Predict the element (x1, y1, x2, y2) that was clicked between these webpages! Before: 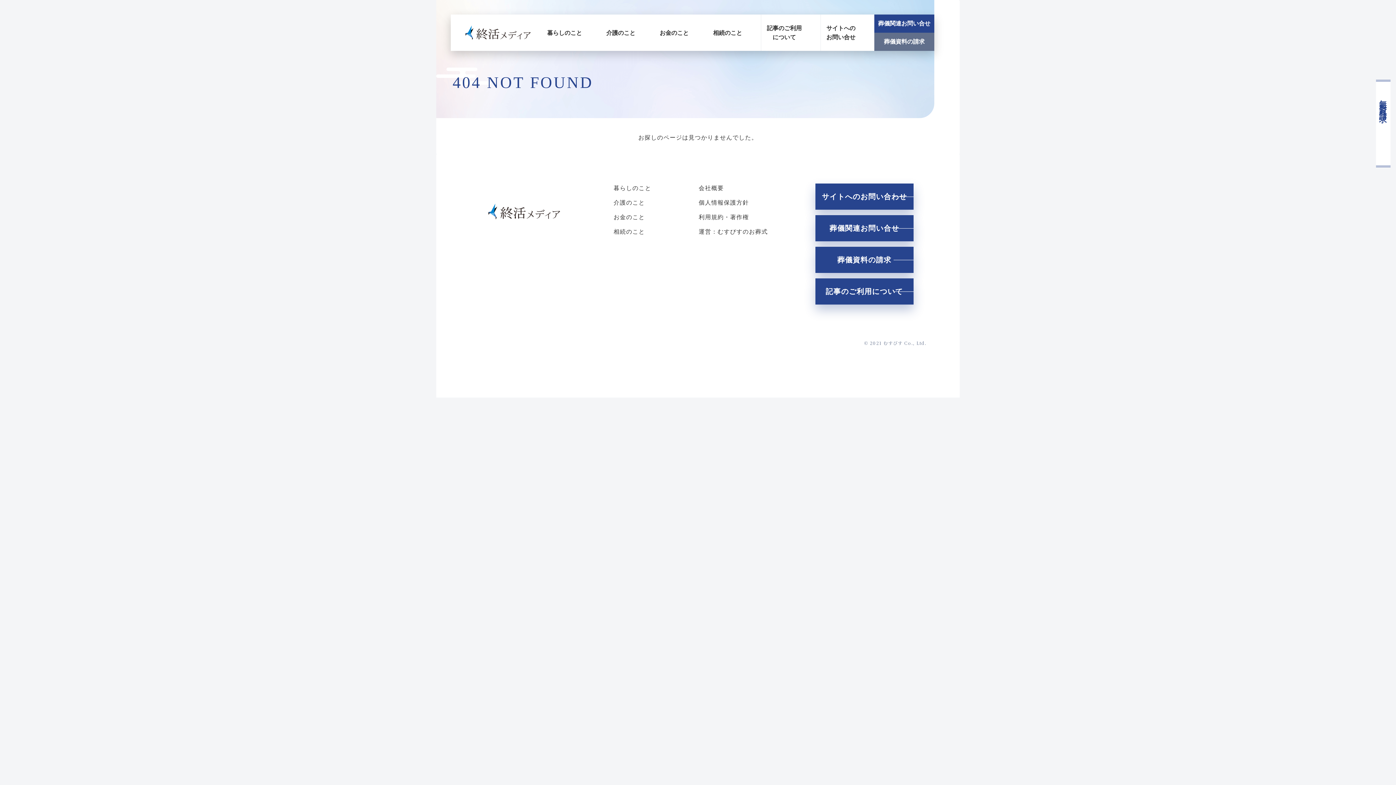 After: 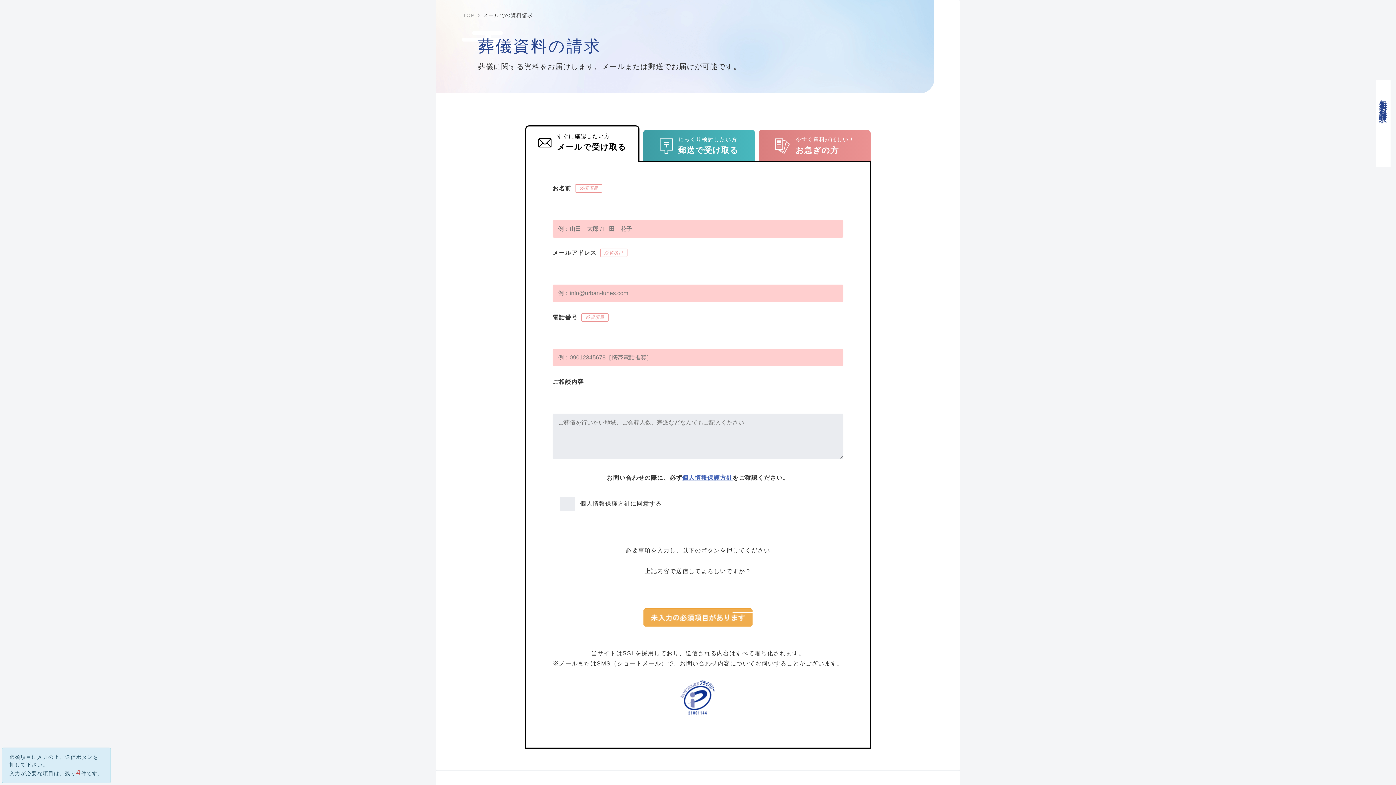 Action: bbox: (815, 246, 913, 273) label: 葬儀資料の請求